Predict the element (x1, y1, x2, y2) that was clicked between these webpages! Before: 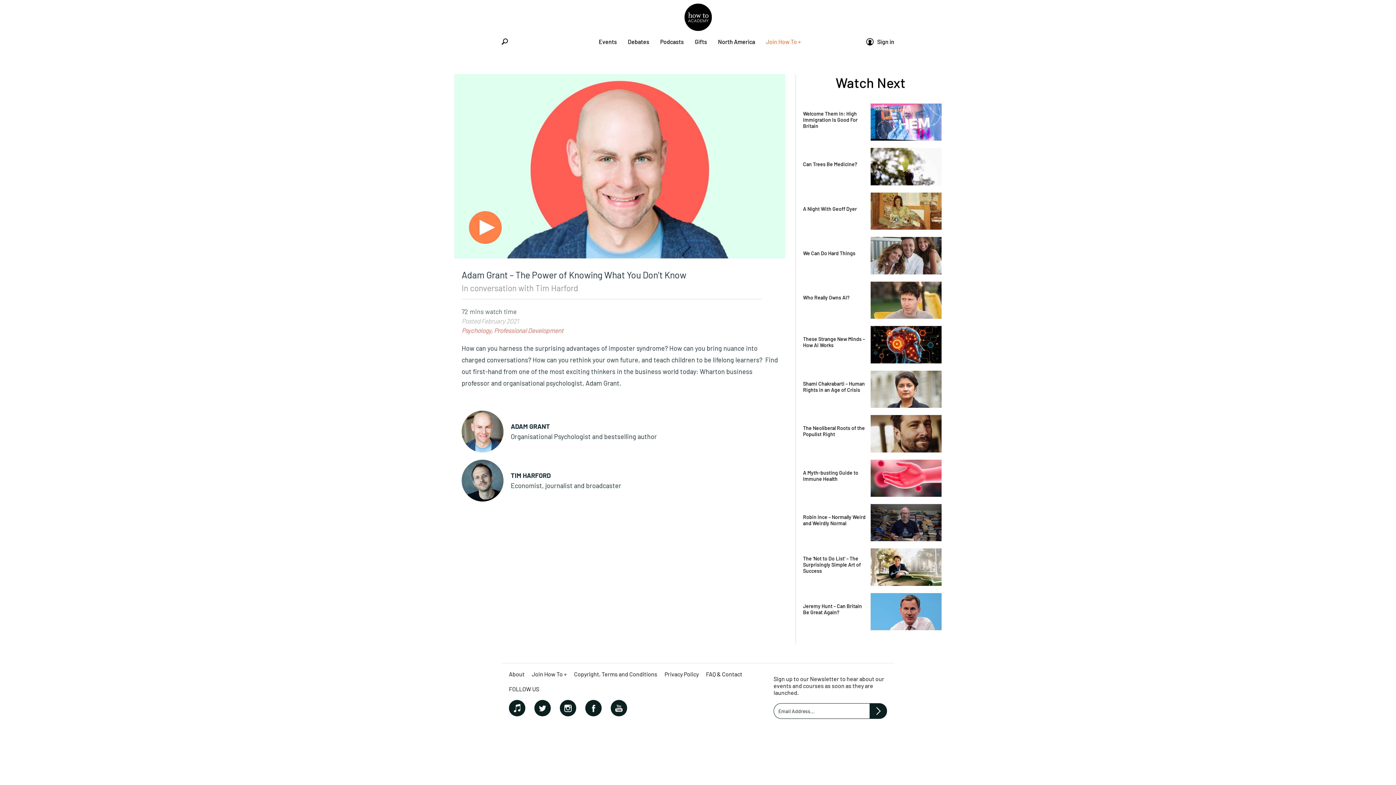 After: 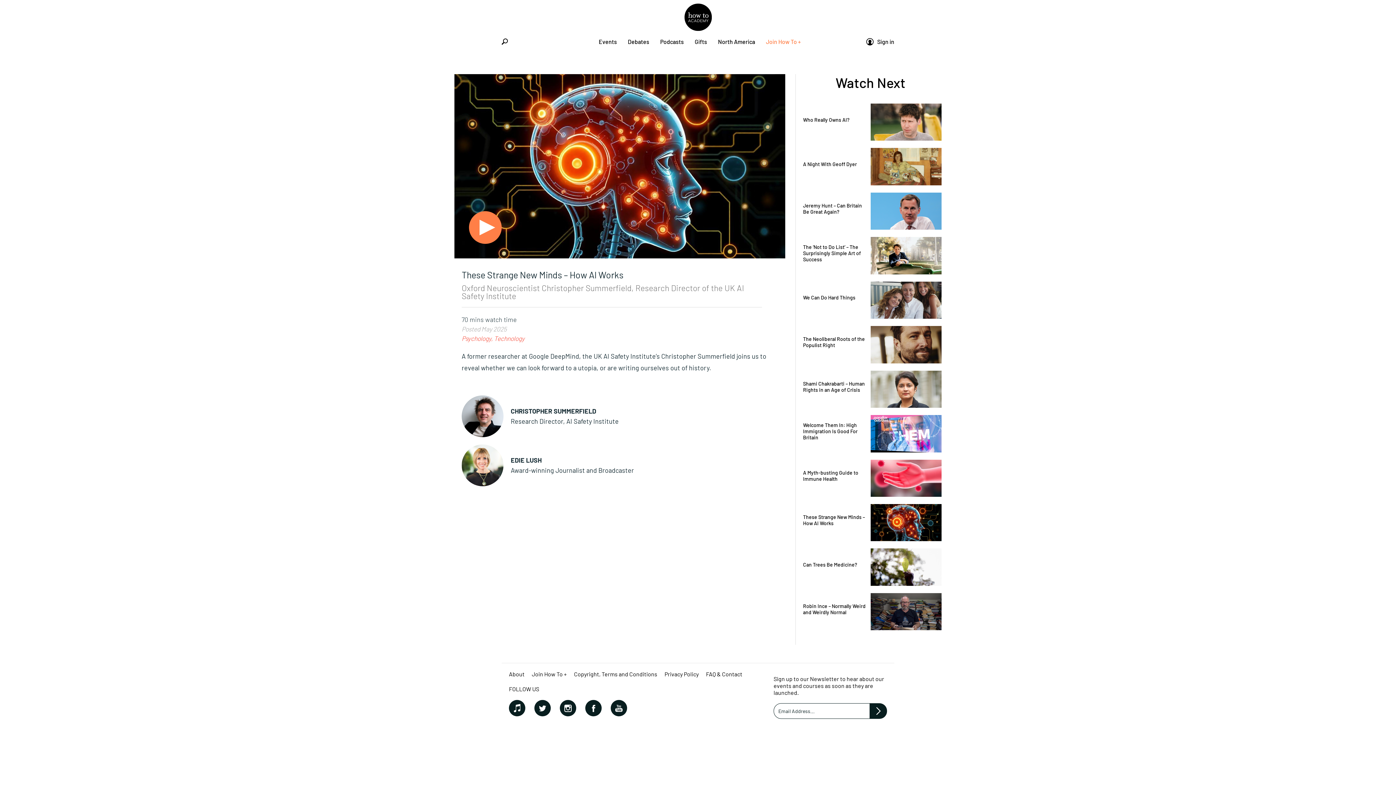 Action: label: These Strange New Minds – How AI Works bbox: (799, 326, 941, 363)